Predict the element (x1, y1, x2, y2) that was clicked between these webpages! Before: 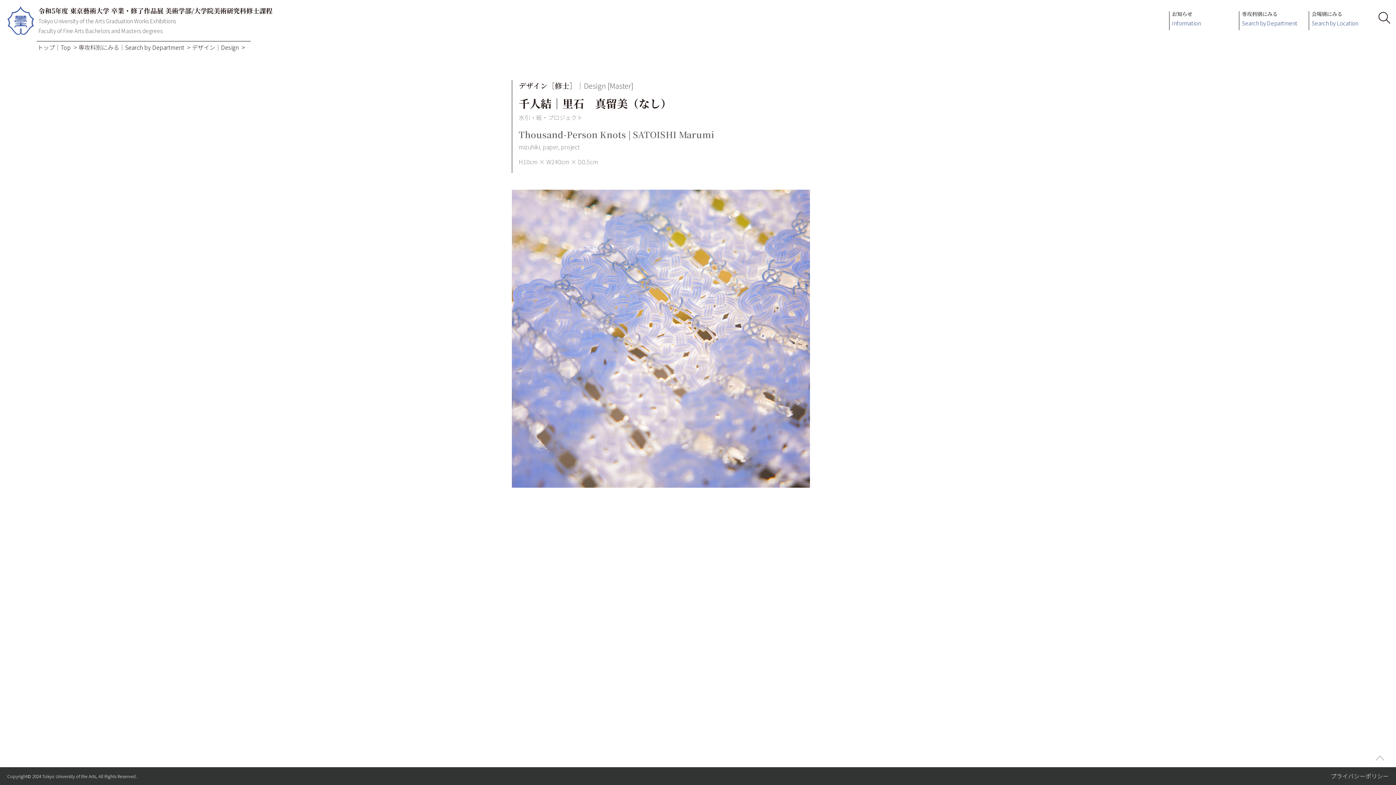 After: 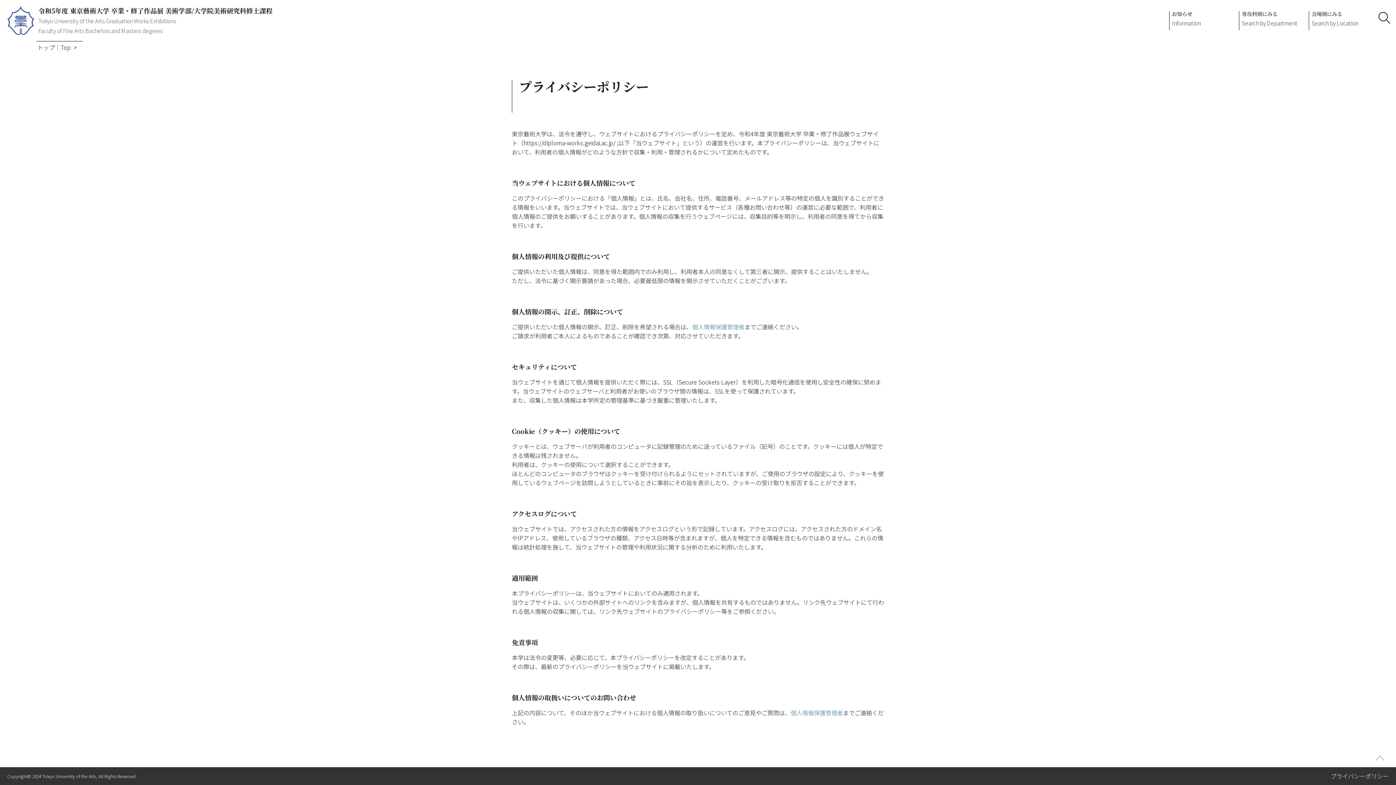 Action: label: プライバシーポリシー bbox: (1330, 772, 1389, 780)